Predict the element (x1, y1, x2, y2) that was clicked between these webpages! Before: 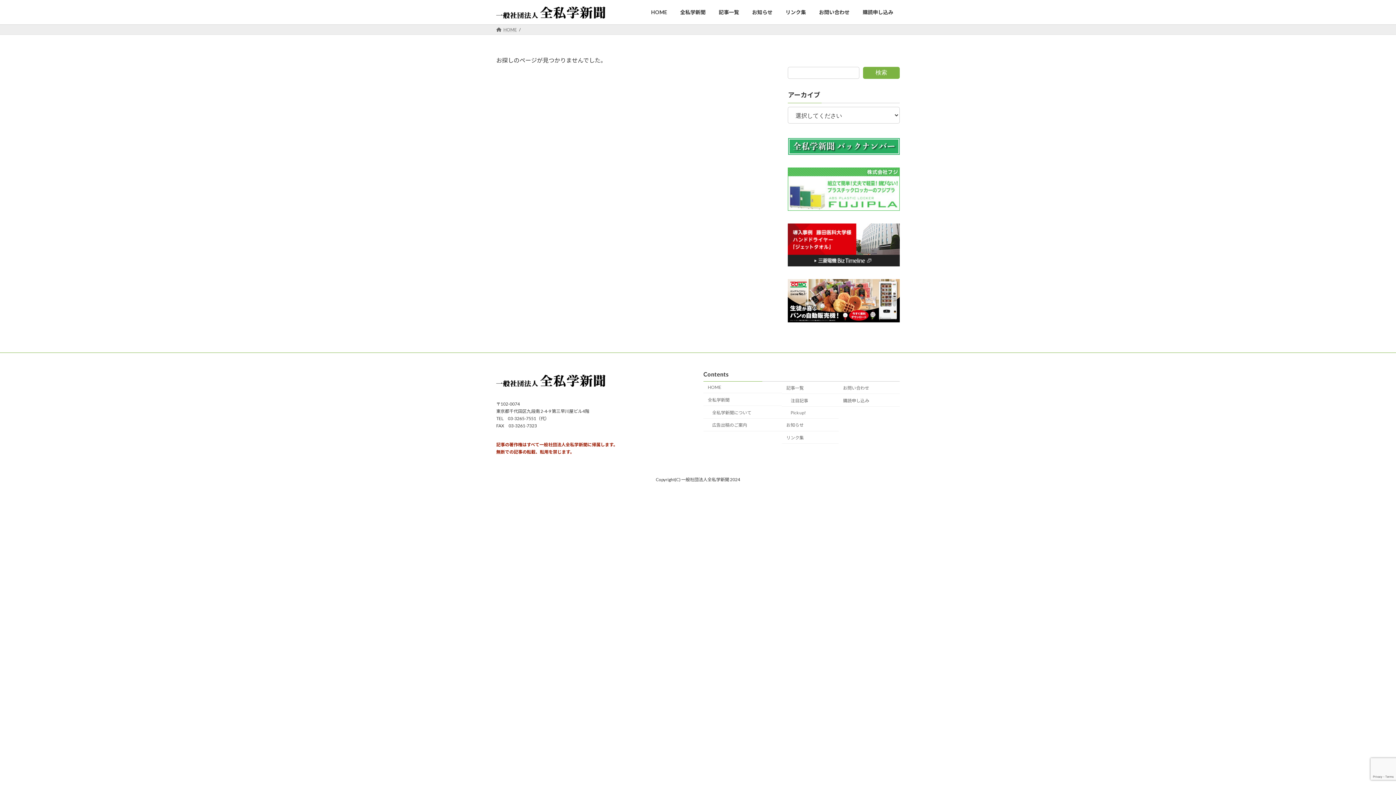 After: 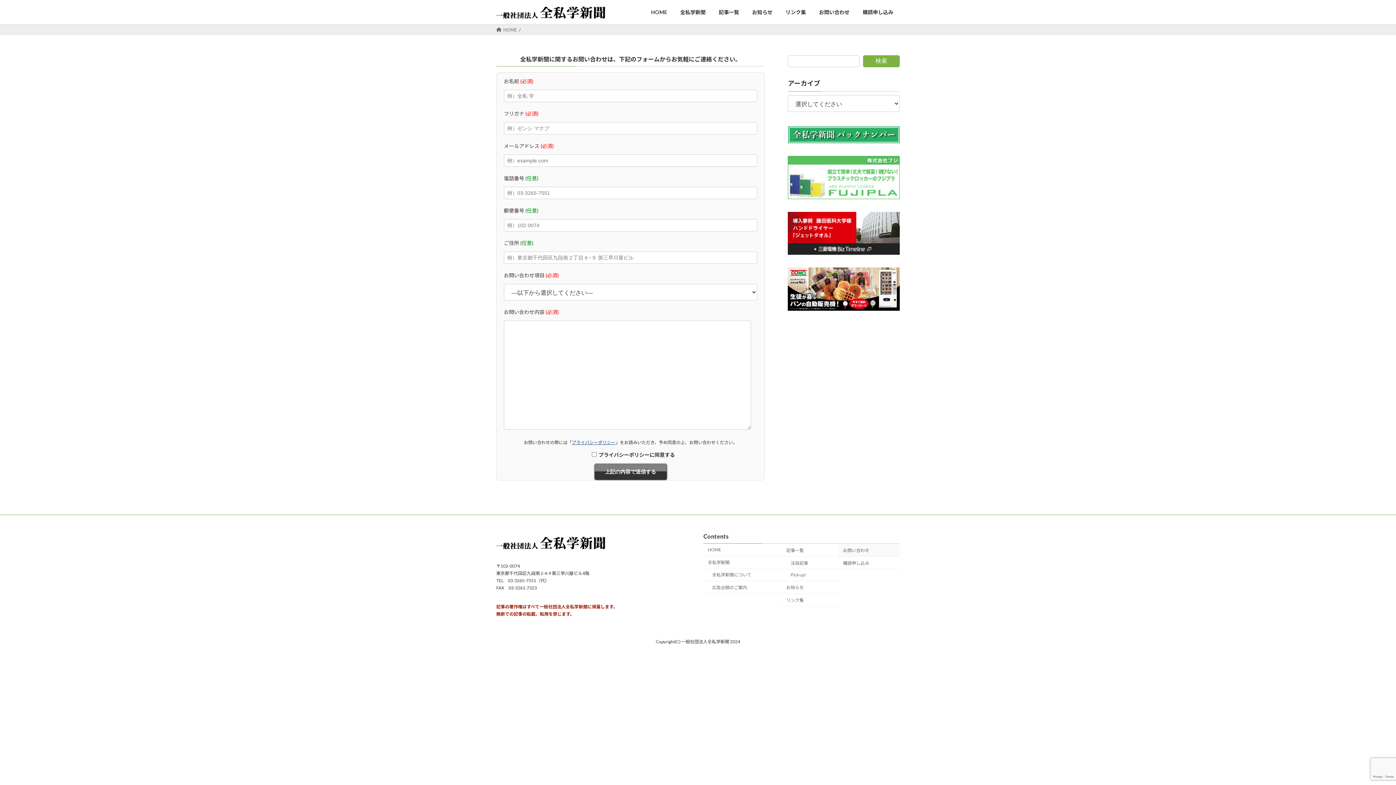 Action: label: お問い合わせ bbox: (838, 381, 900, 394)